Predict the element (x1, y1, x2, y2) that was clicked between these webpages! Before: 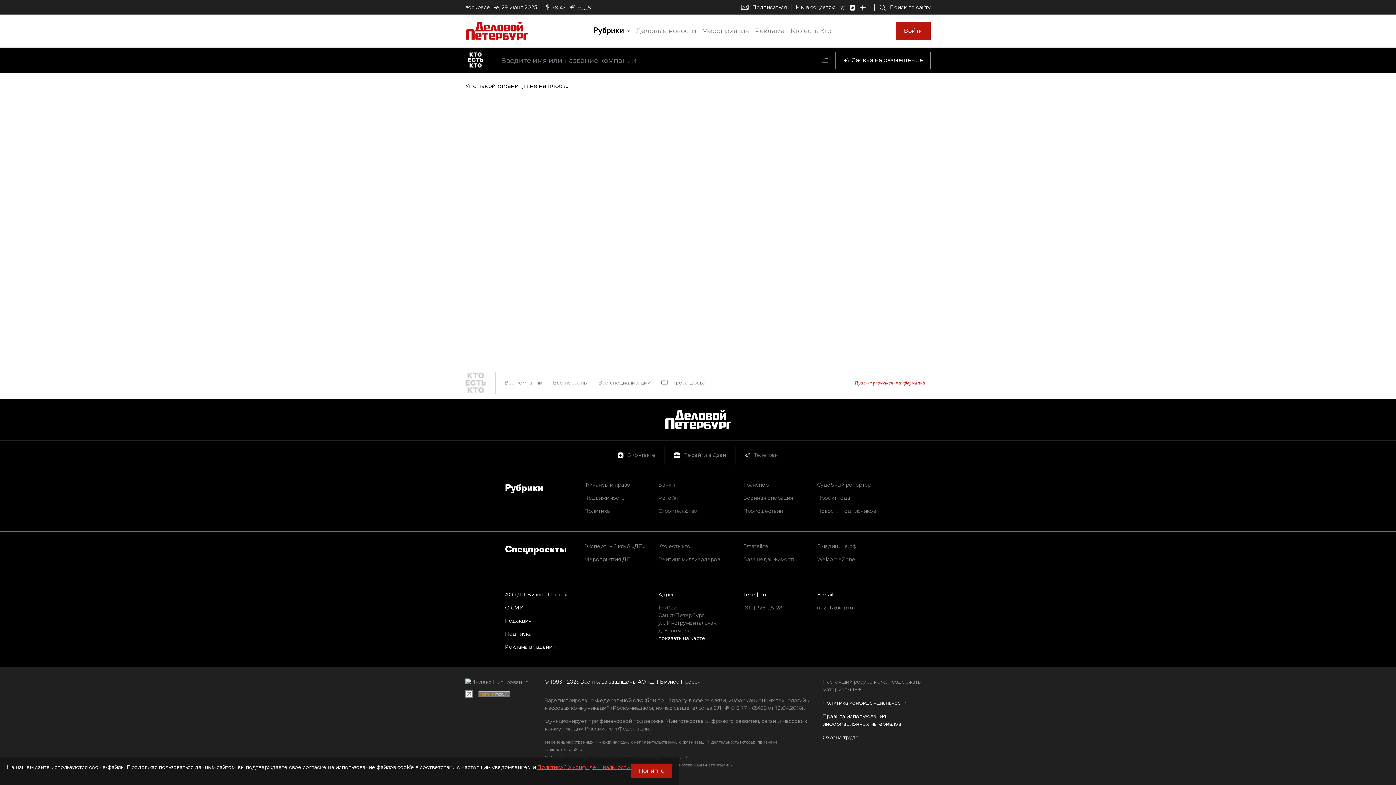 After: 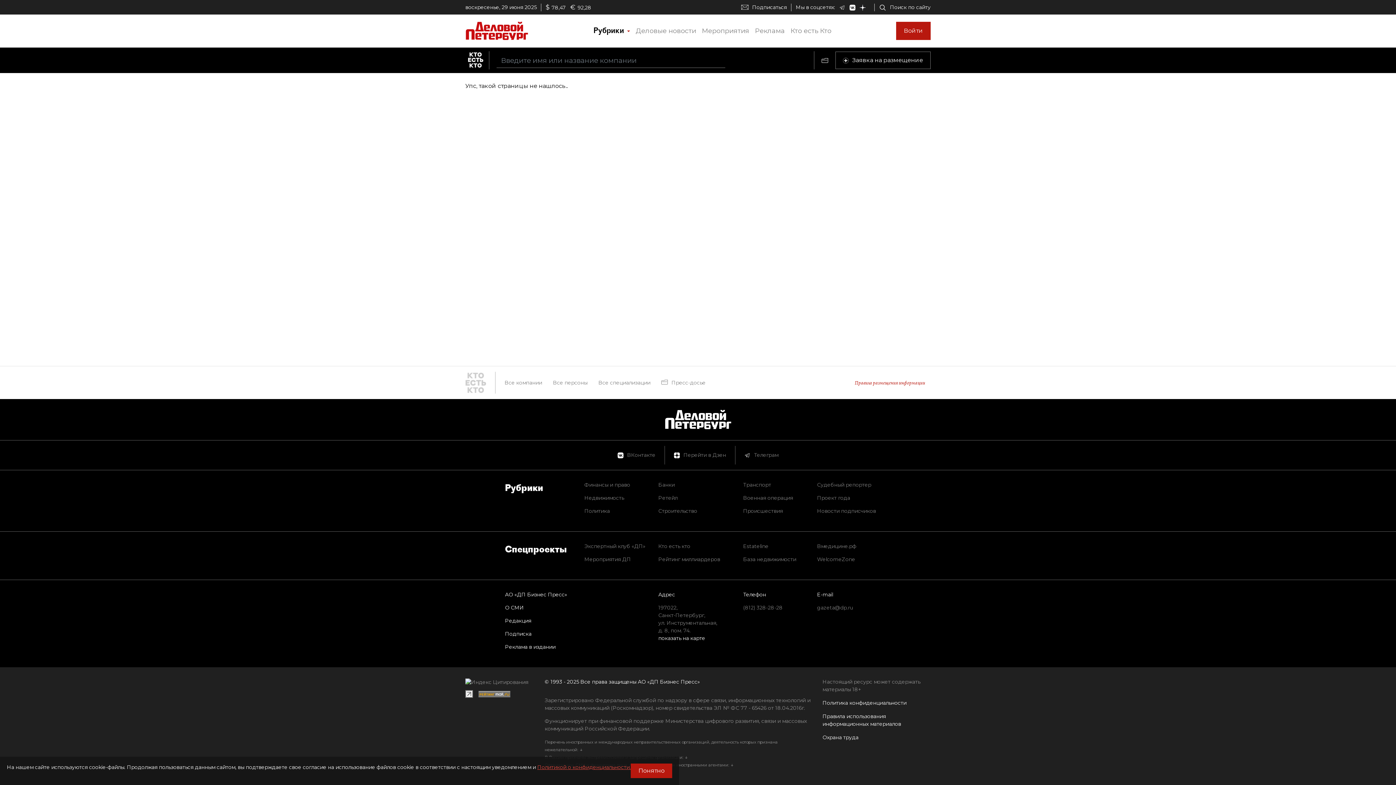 Action: bbox: (478, 690, 510, 698)